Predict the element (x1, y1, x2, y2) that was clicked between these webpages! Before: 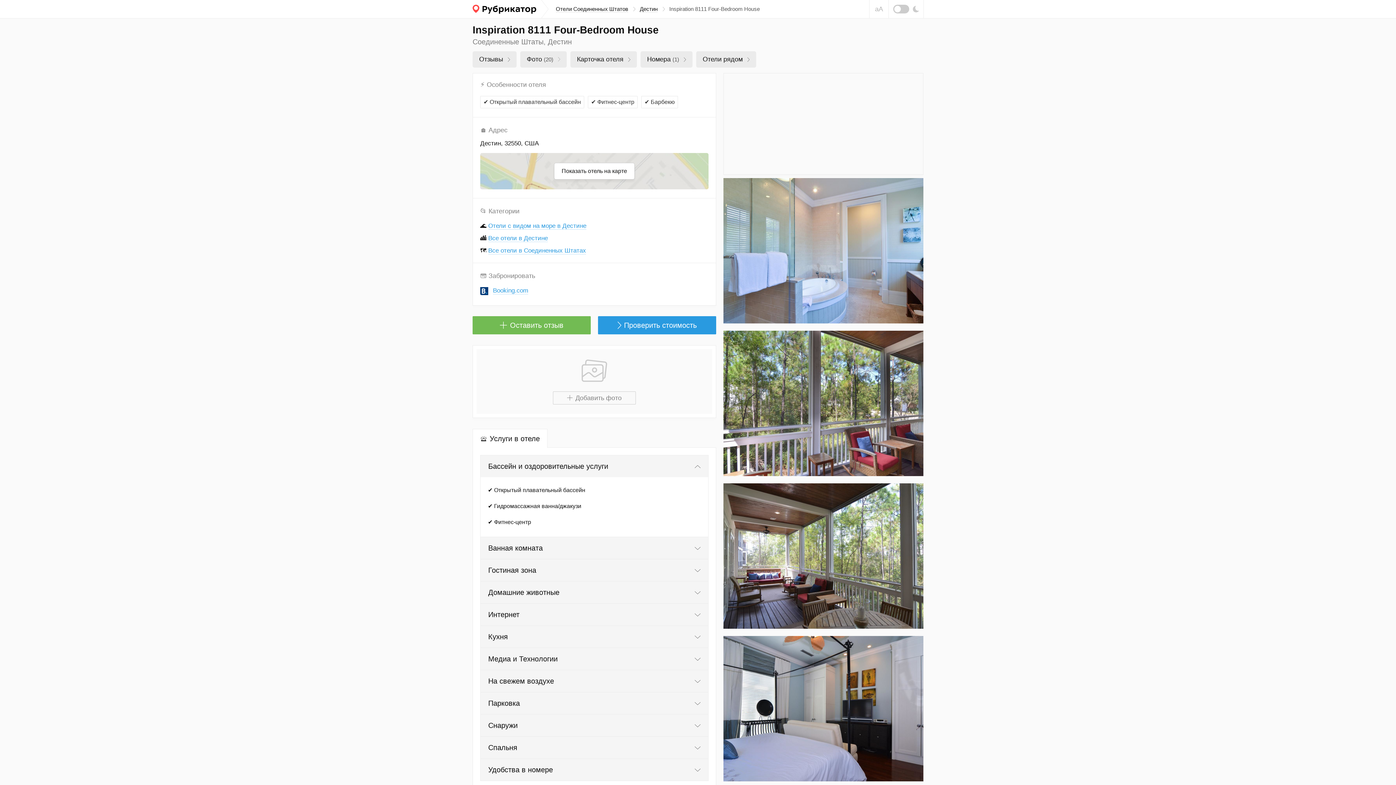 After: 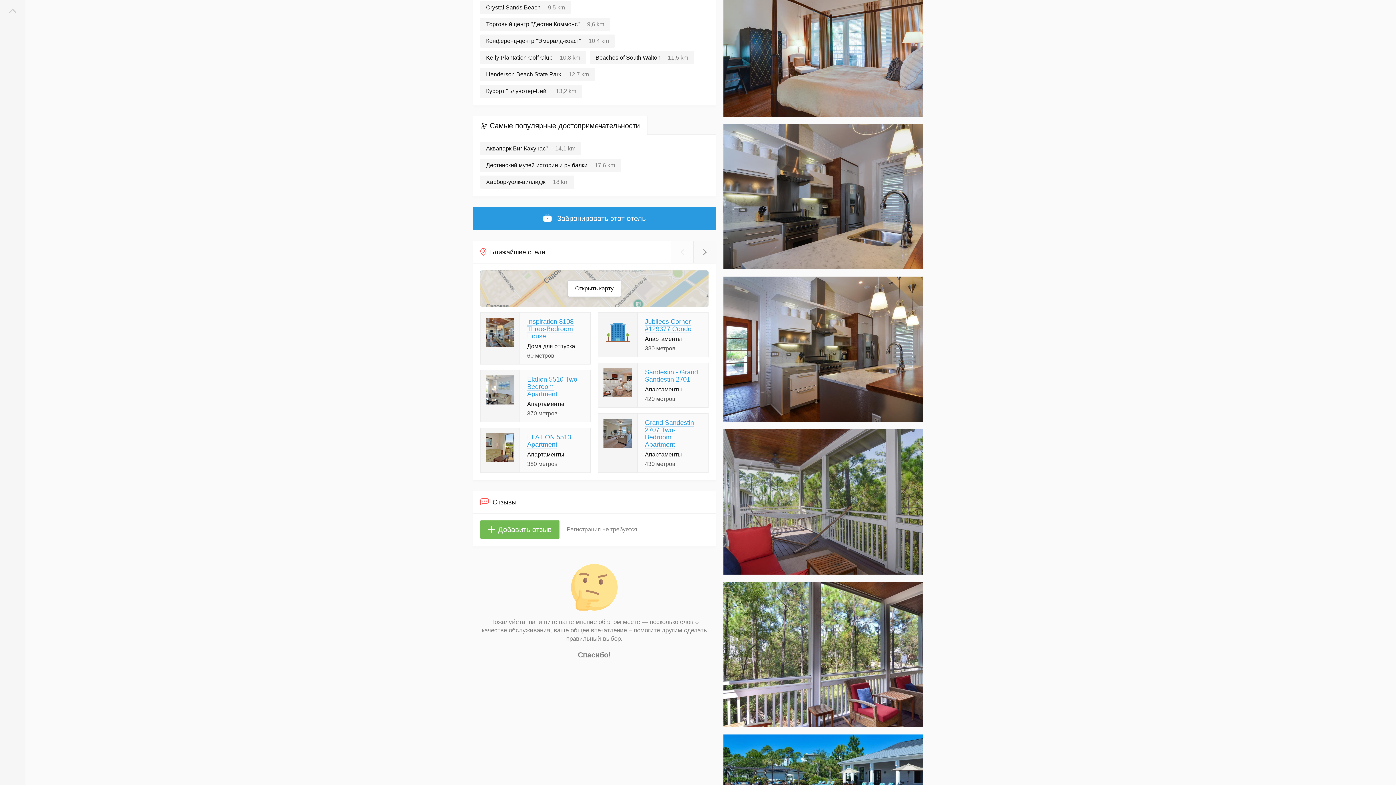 Action: bbox: (696, 51, 756, 67) label: Отели рядом 